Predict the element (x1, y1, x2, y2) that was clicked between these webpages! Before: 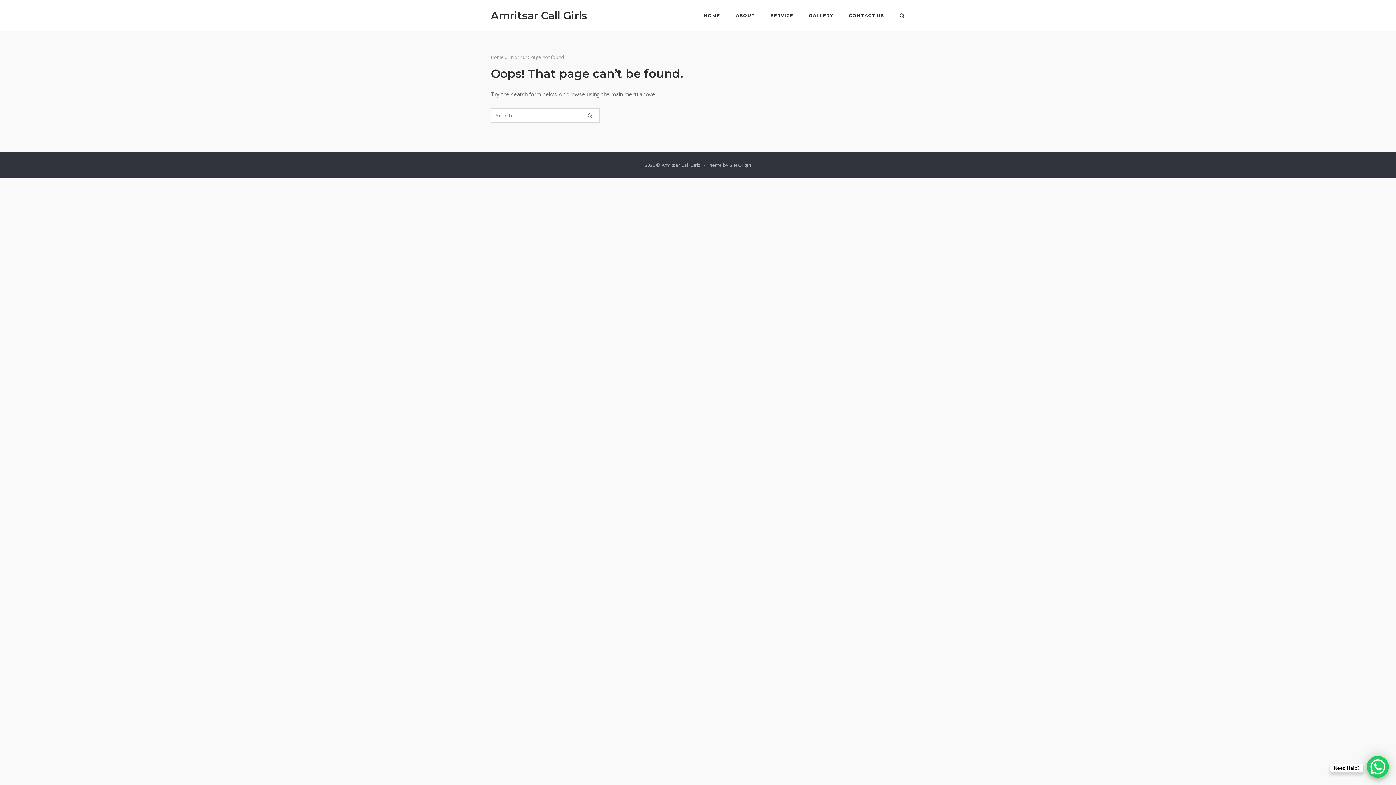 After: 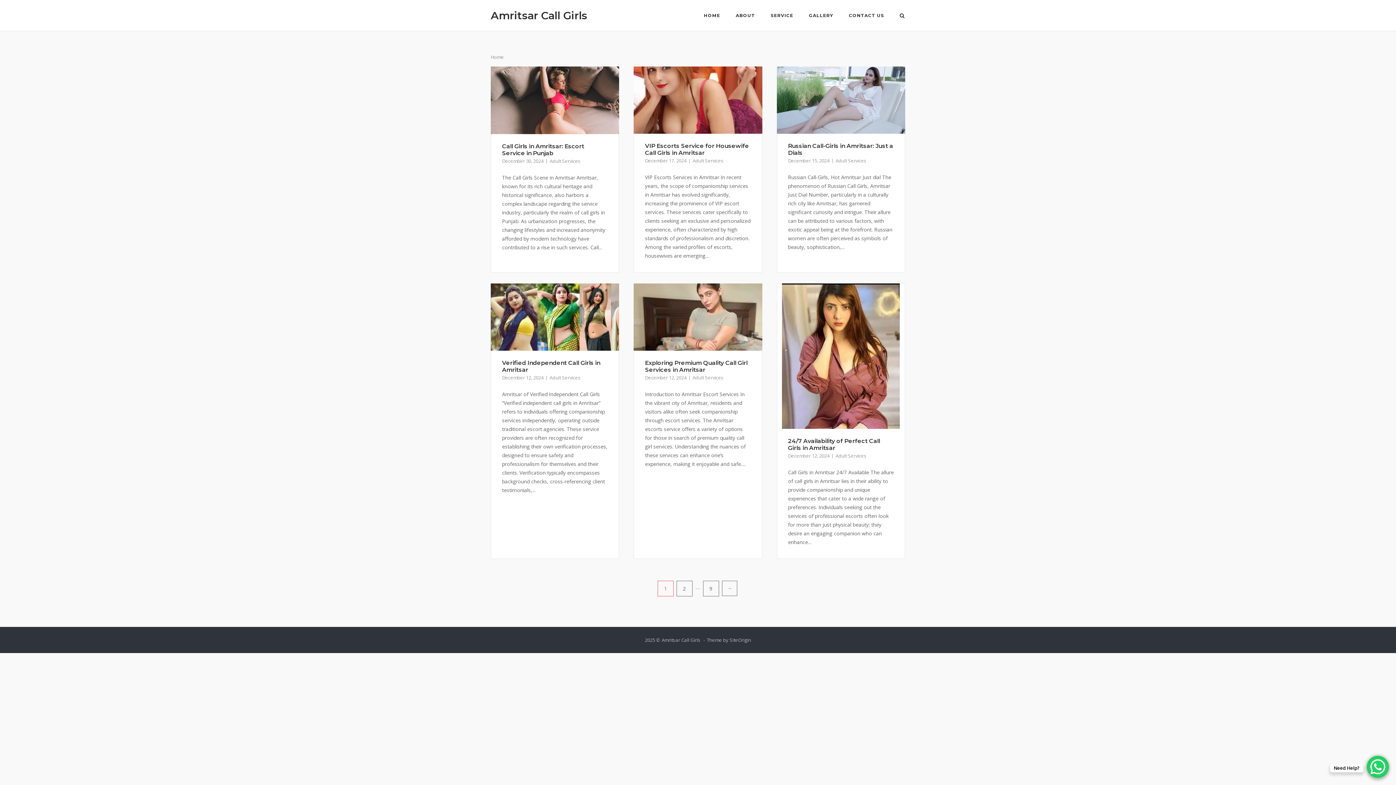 Action: bbox: (704, 12, 720, 20) label: HOME